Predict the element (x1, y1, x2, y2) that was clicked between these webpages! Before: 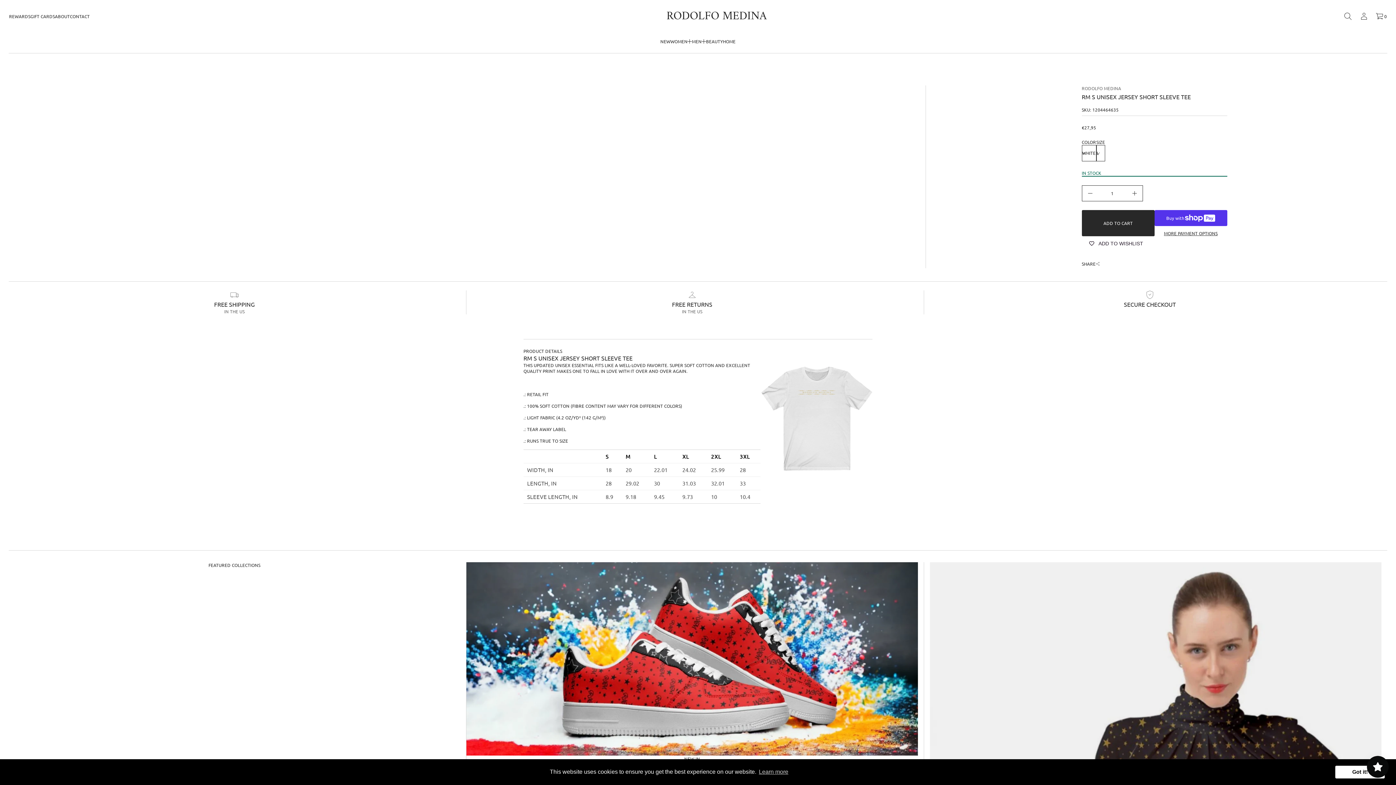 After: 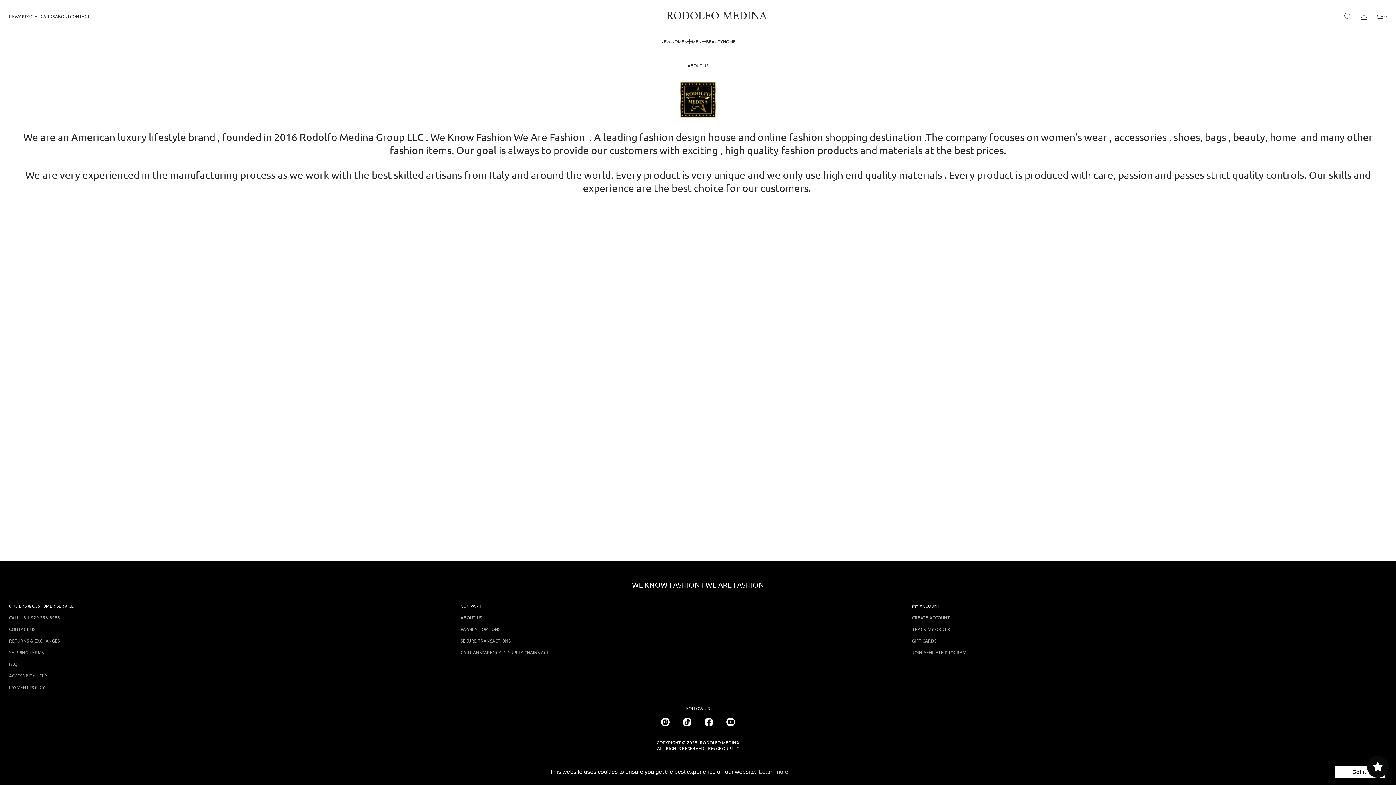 Action: bbox: (54, 10, 69, 22) label: ABOUT